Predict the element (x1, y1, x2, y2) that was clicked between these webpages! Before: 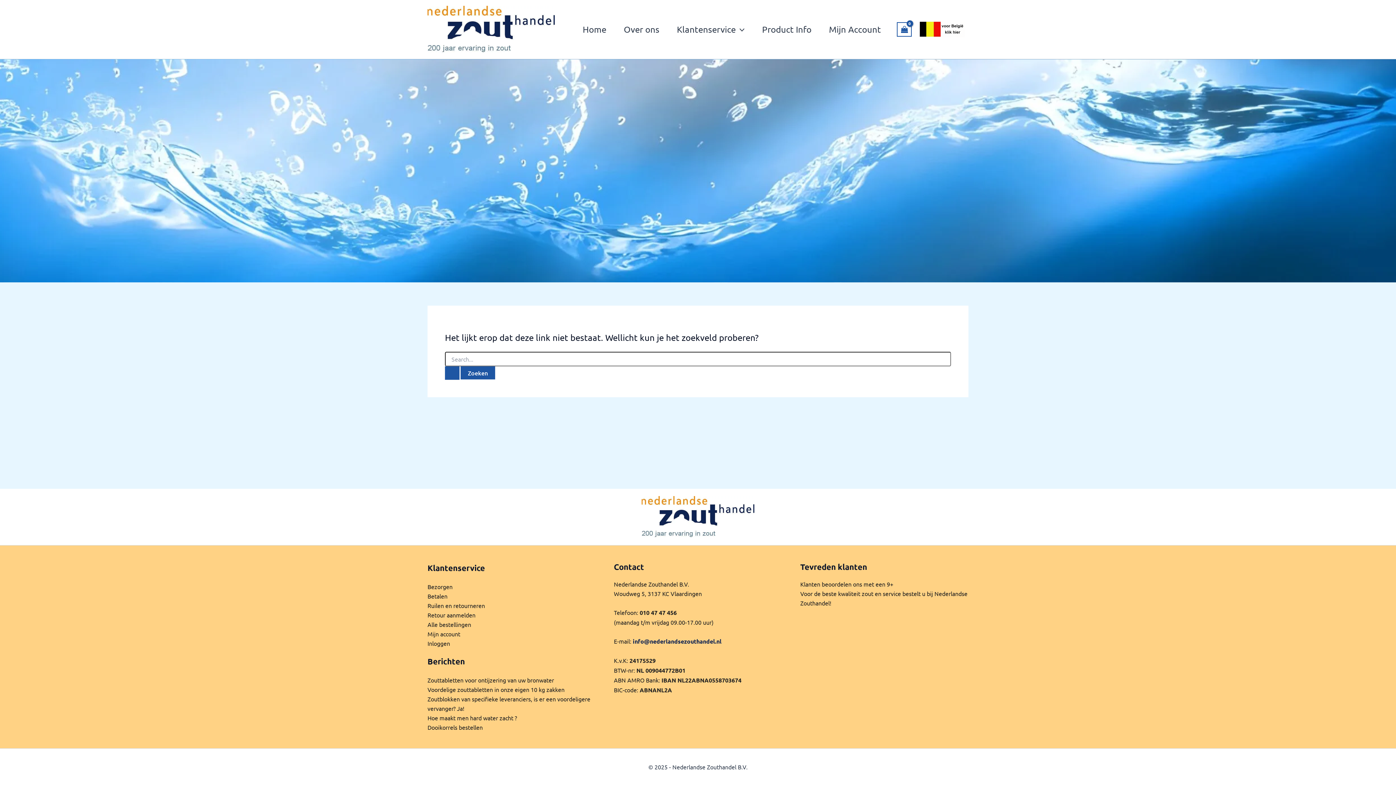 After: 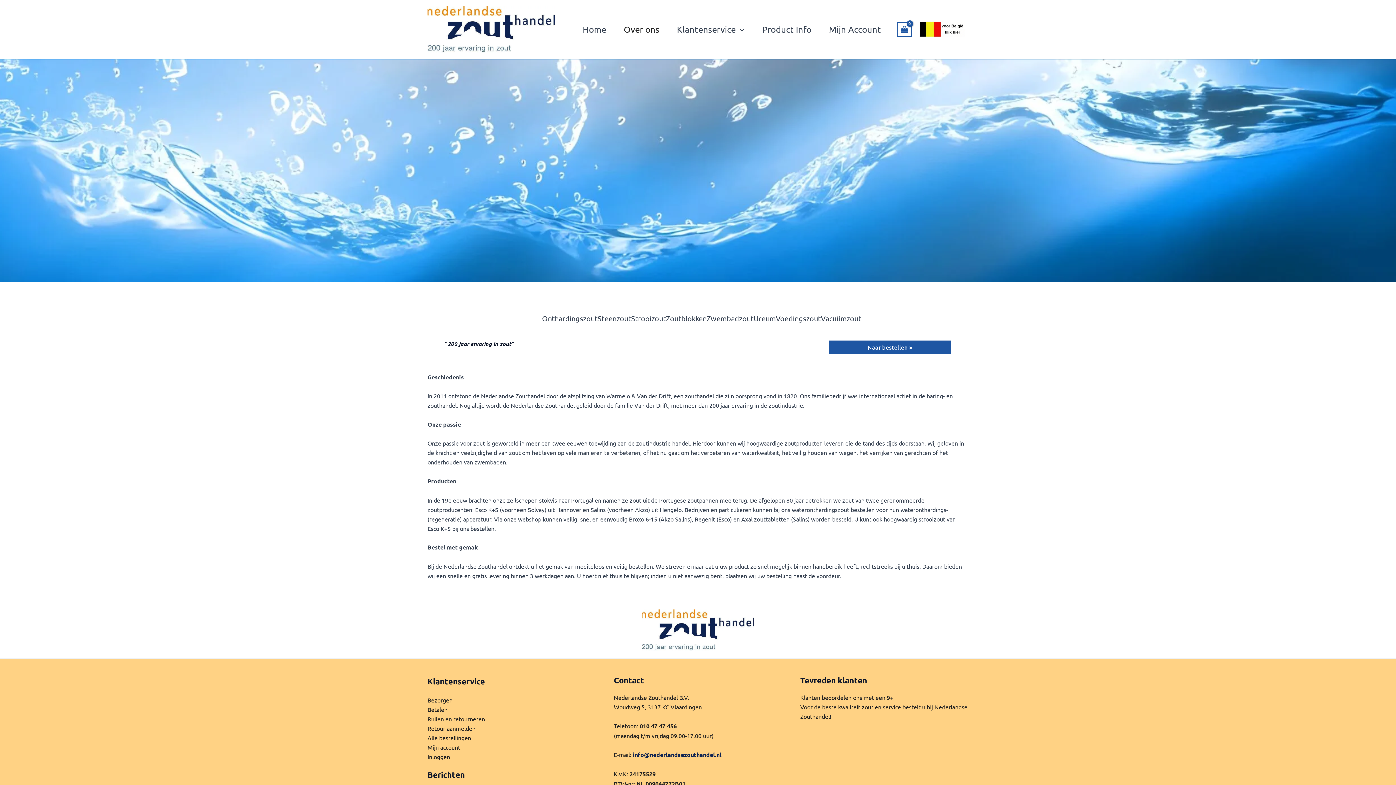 Action: bbox: (615, 14, 668, 43) label: Over ons